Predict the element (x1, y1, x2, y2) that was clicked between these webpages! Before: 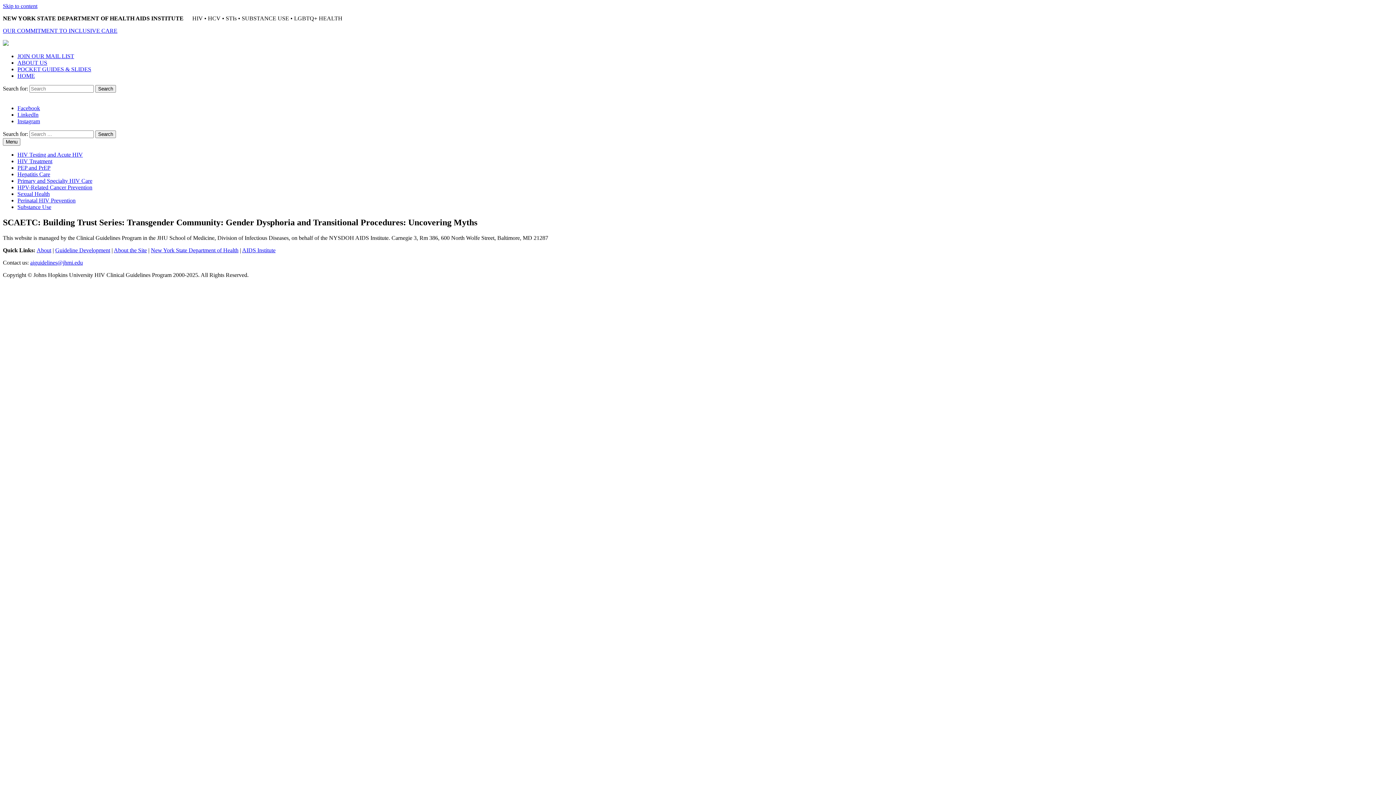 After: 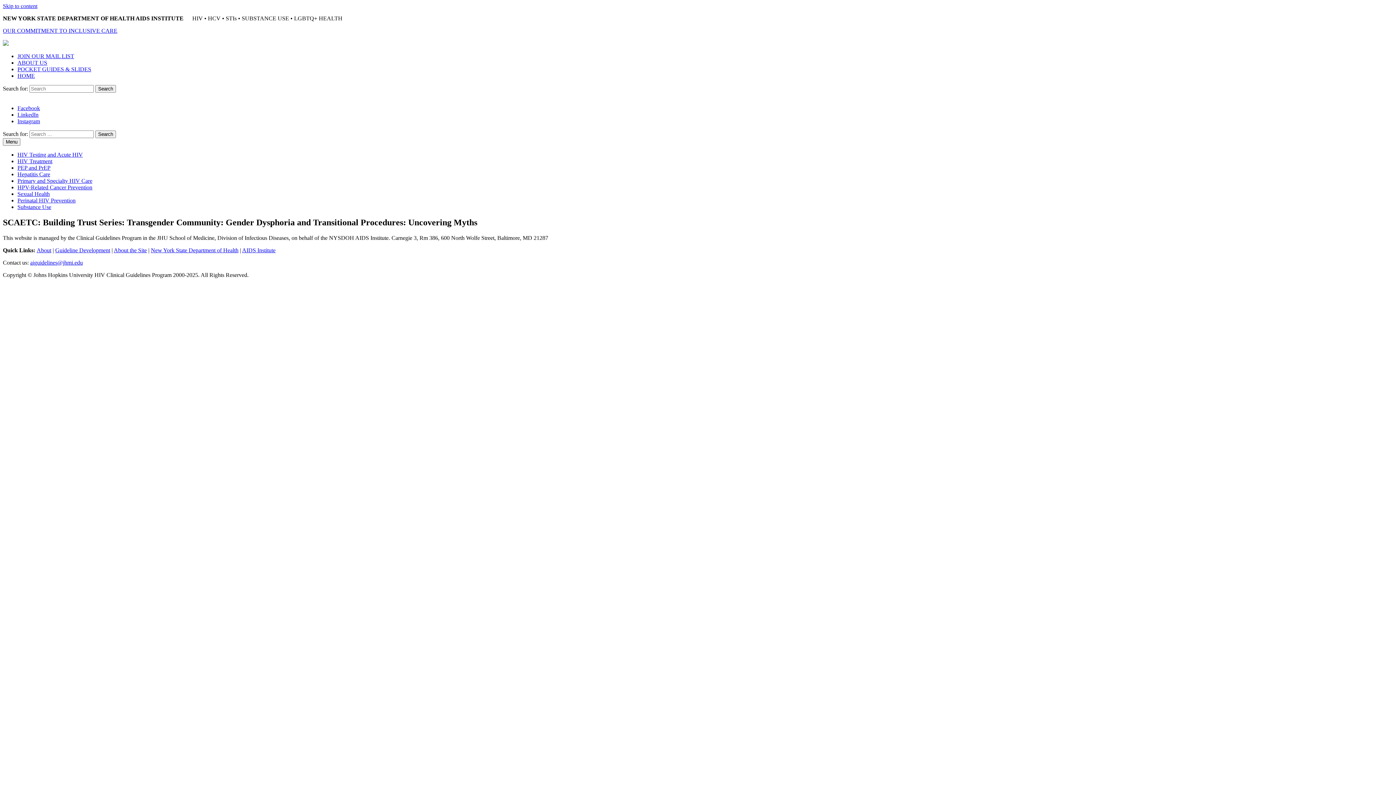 Action: bbox: (17, 111, 38, 117) label: LinkedIn